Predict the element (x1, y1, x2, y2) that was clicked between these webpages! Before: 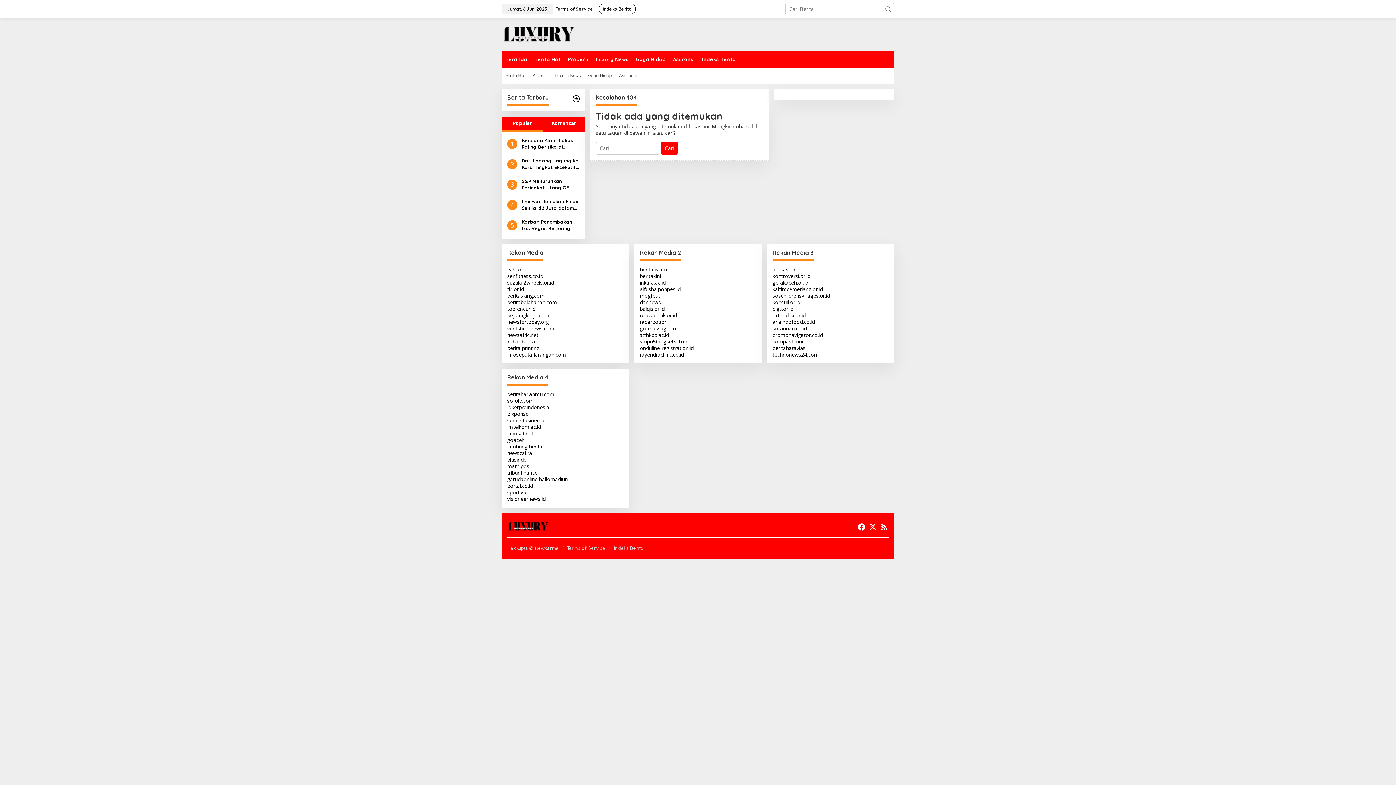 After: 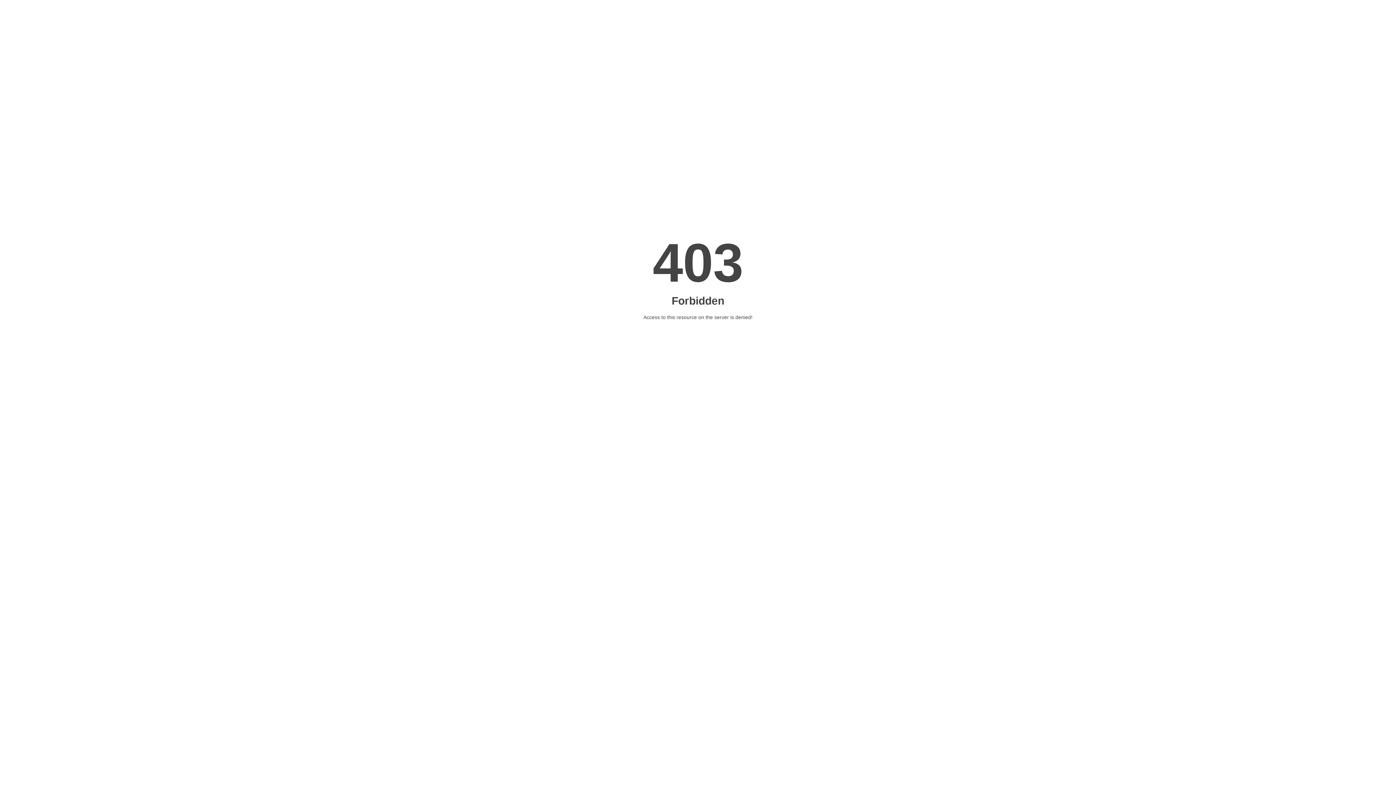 Action: label: newscakra bbox: (507, 449, 532, 456)